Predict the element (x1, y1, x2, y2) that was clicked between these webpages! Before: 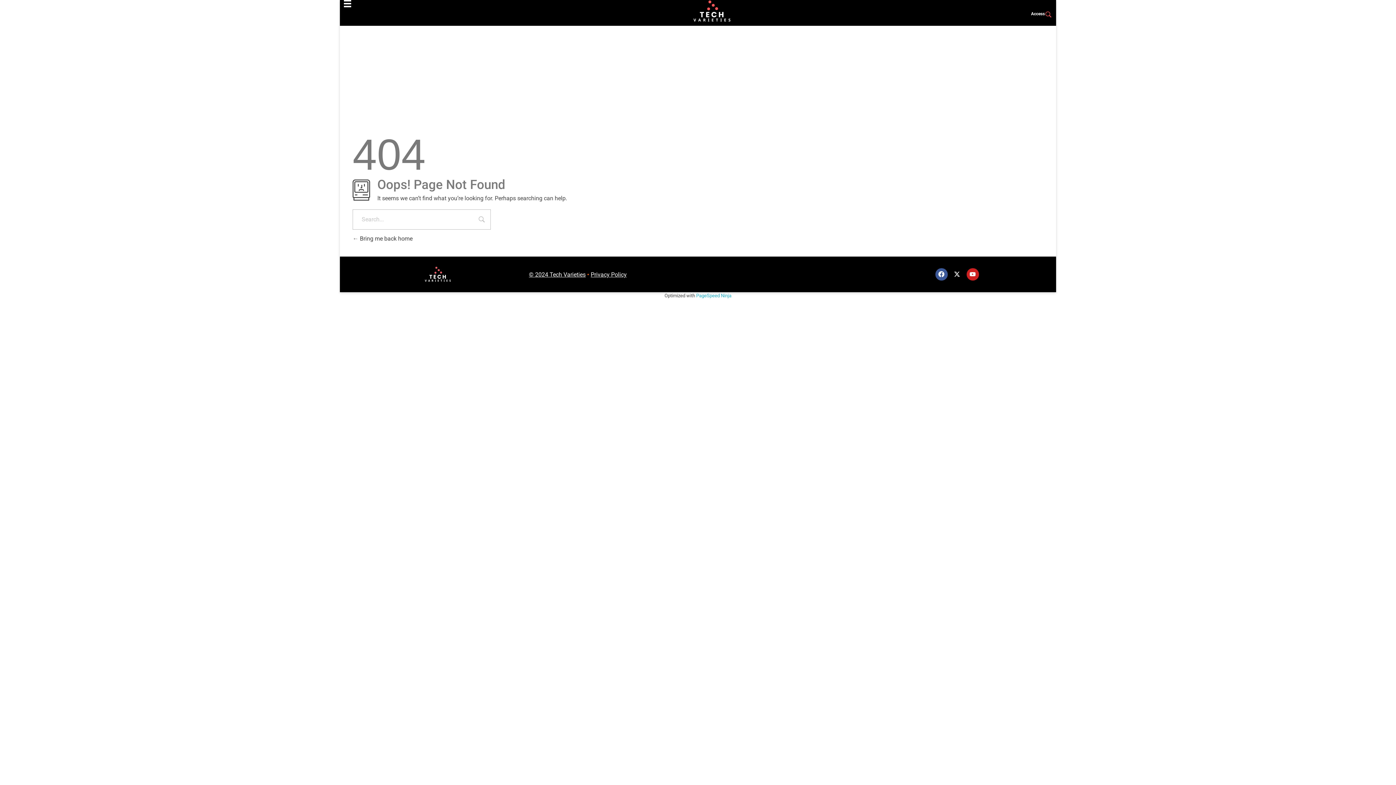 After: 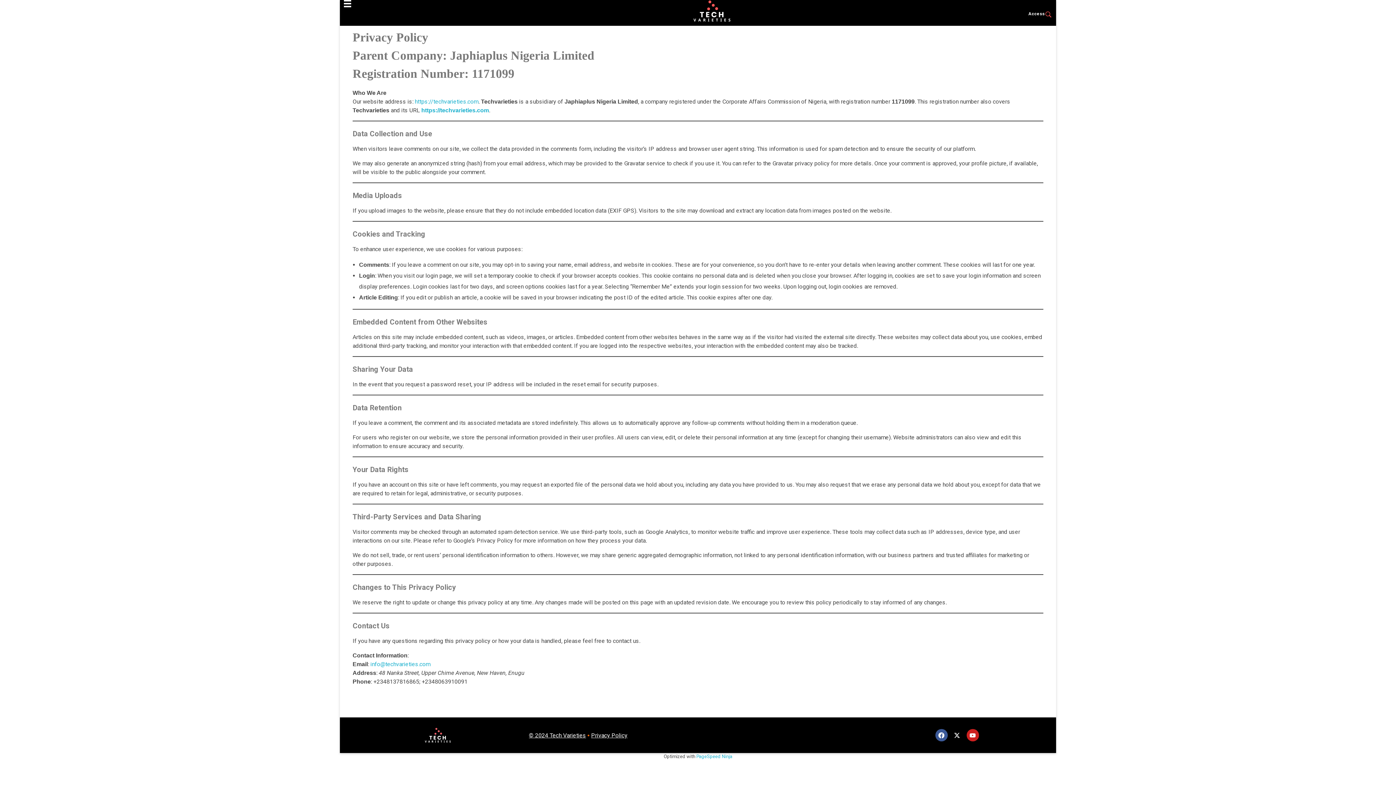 Action: label: Privacy Policy bbox: (590, 271, 626, 278)